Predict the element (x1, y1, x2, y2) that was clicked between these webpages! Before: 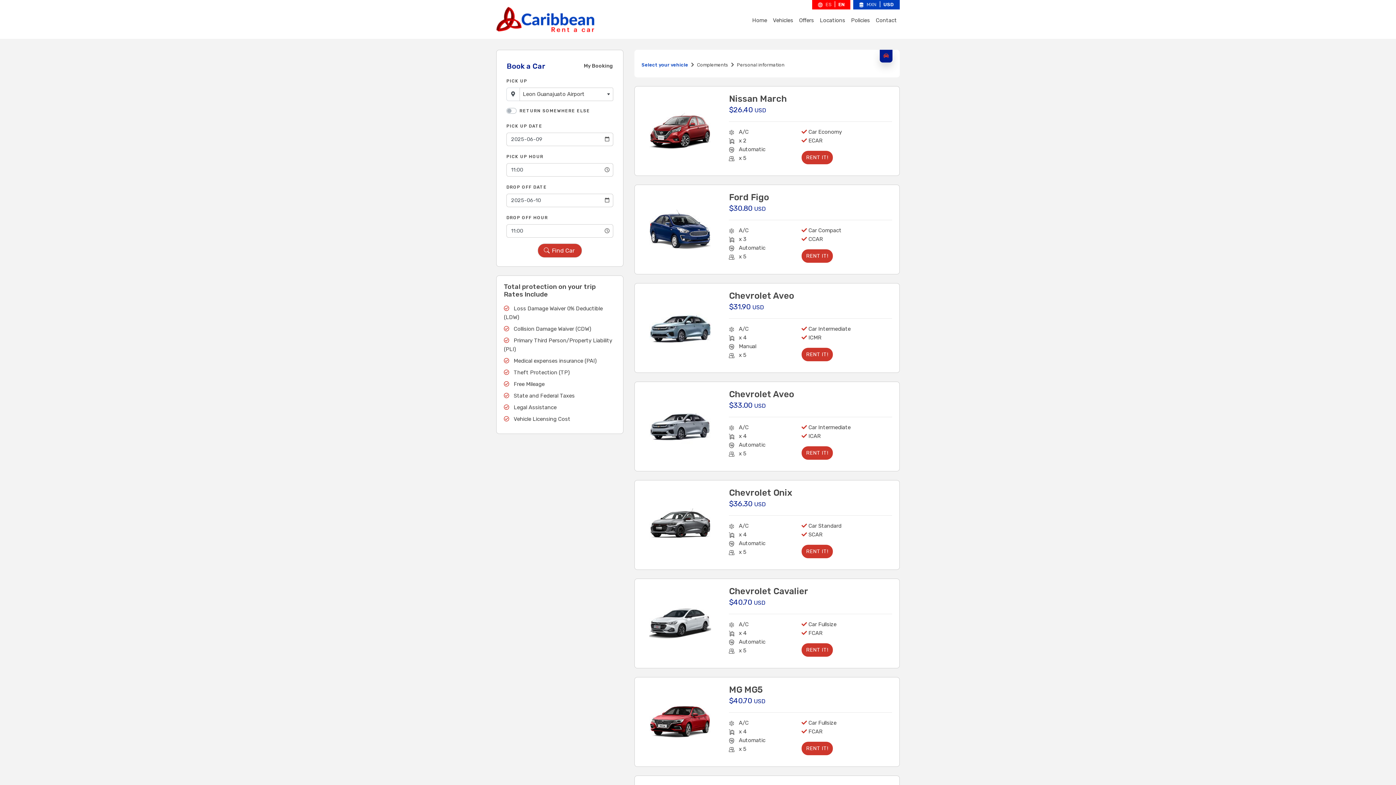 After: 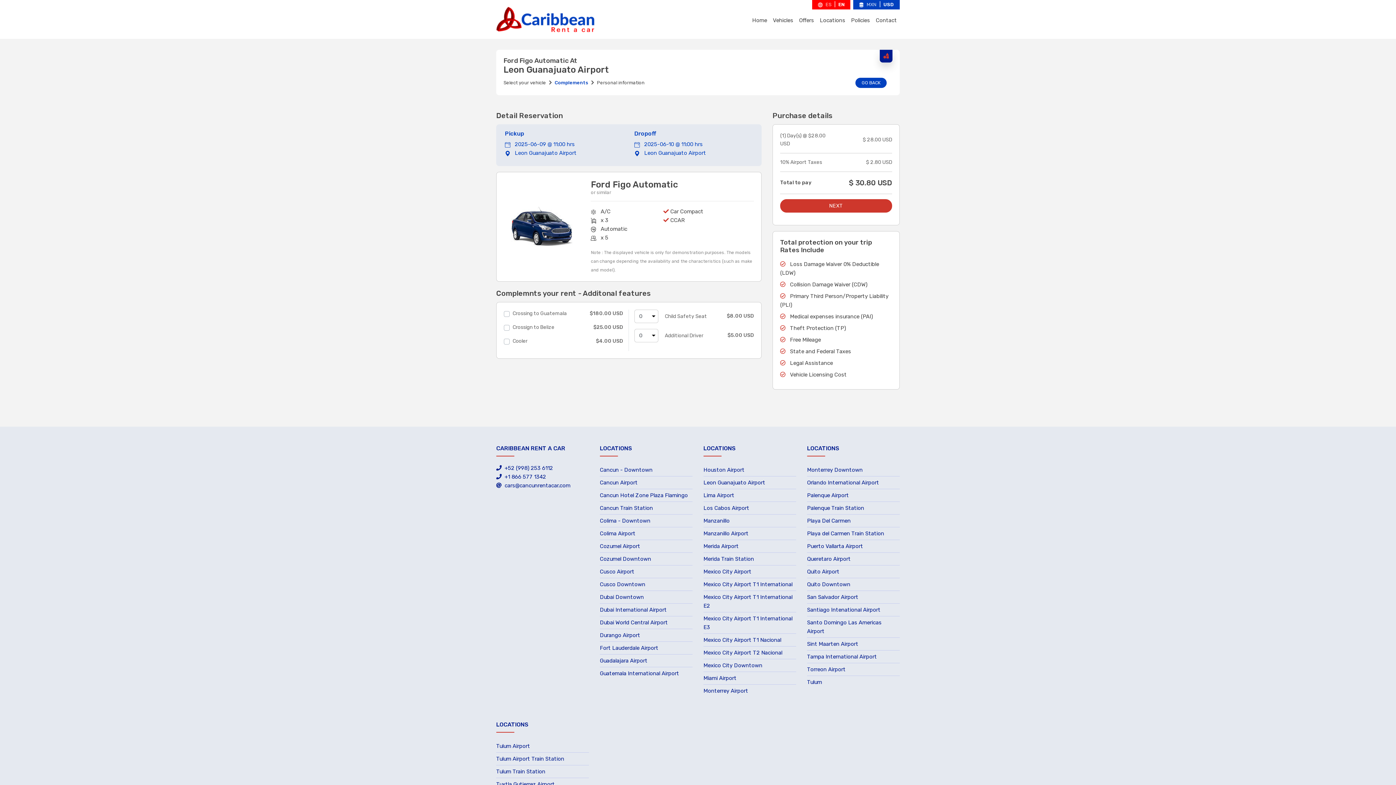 Action: bbox: (801, 249, 833, 262) label: RENT IT!